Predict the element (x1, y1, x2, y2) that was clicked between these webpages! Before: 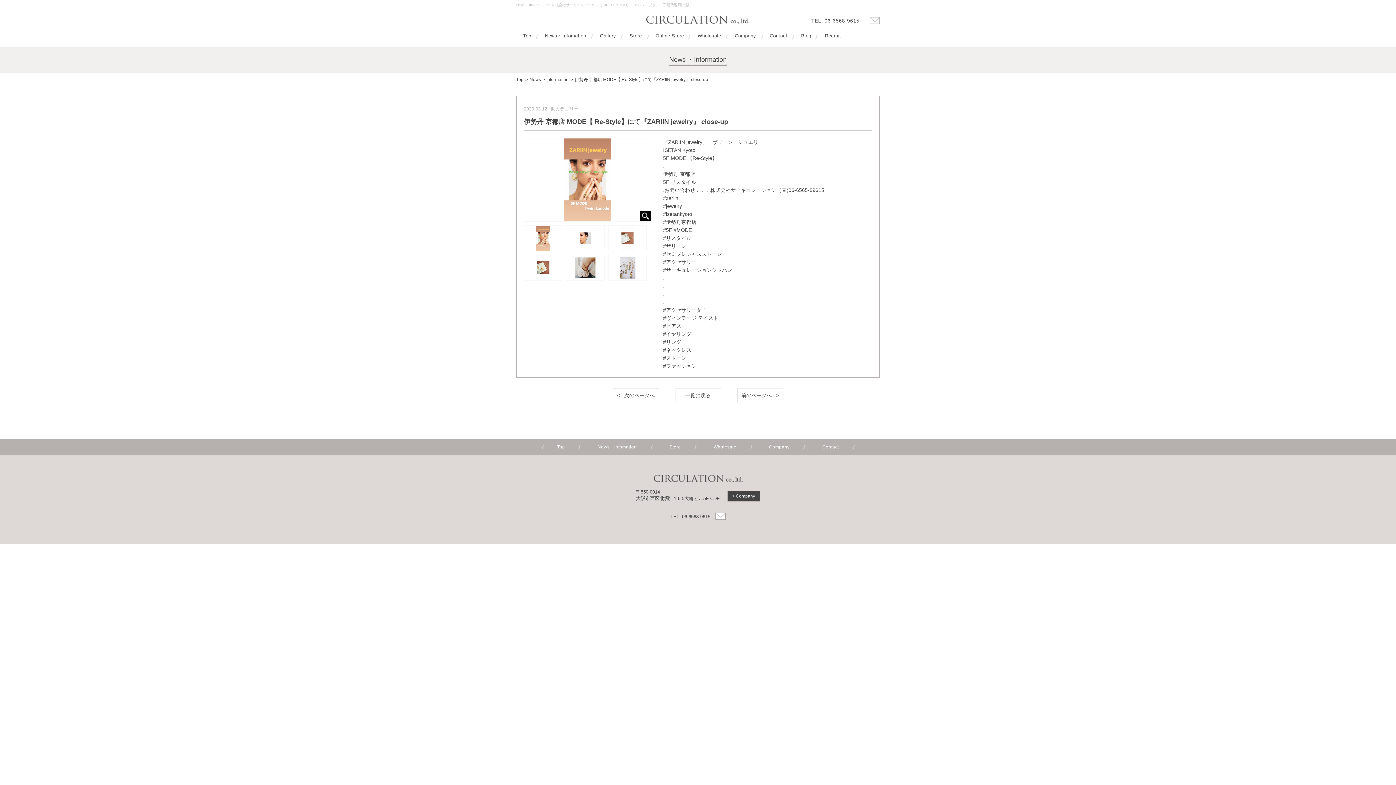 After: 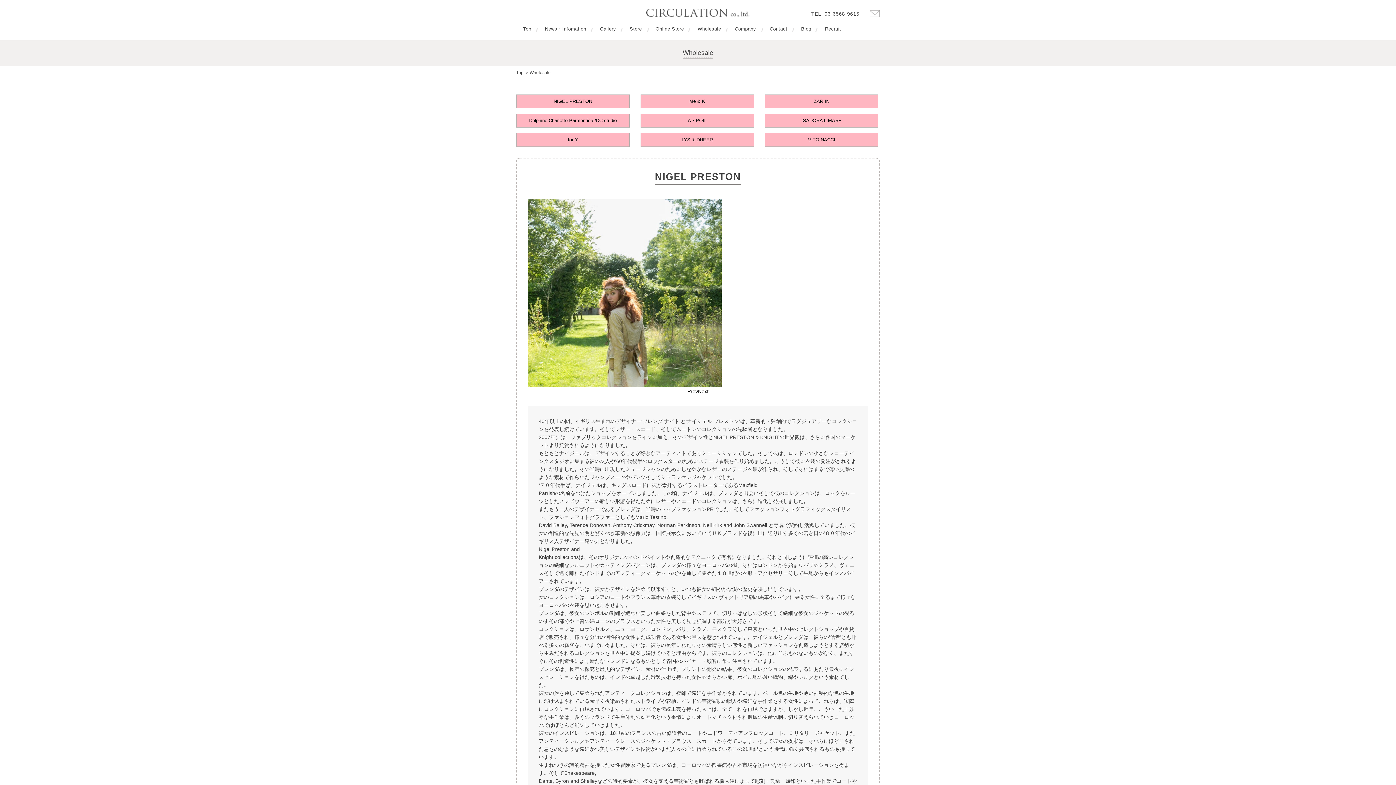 Action: bbox: (708, 443, 742, 451) label: Wholesale